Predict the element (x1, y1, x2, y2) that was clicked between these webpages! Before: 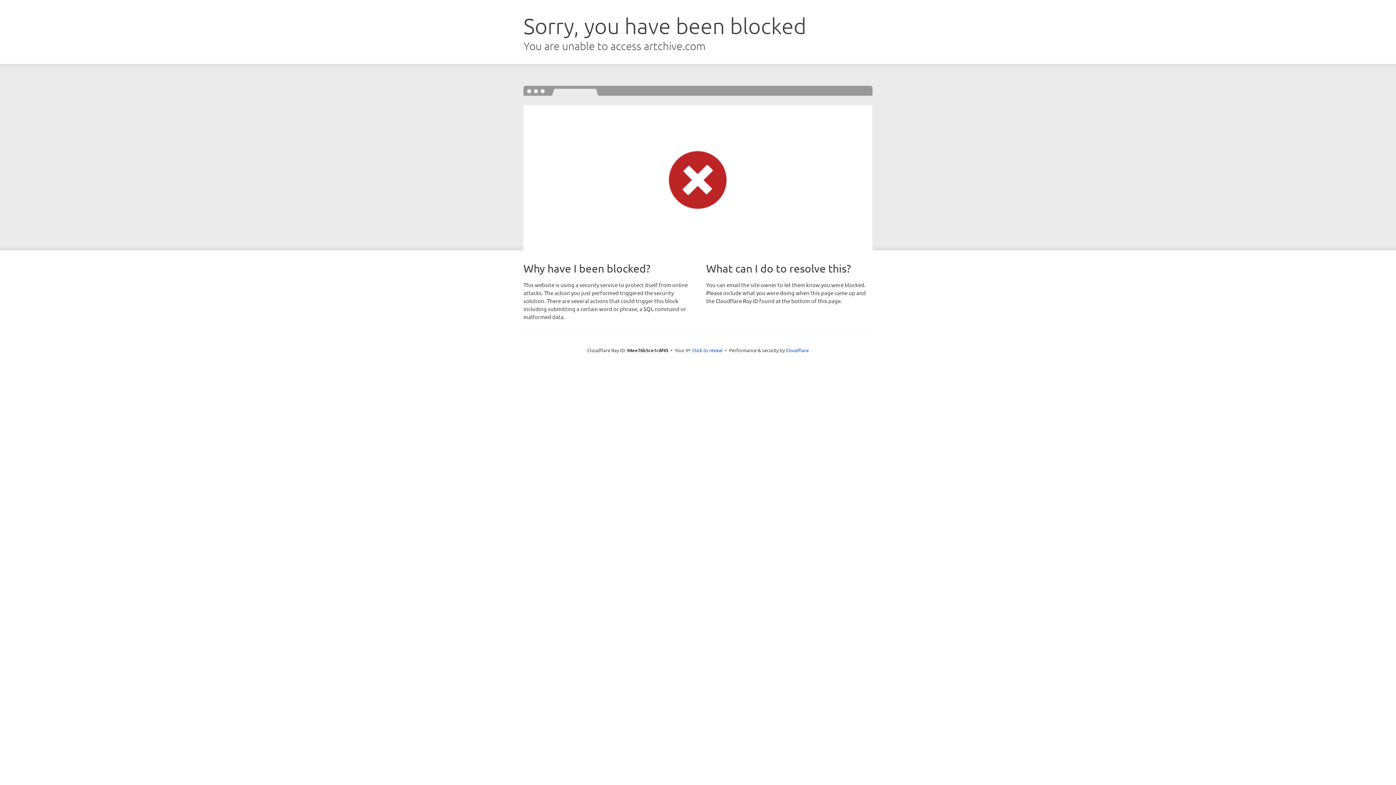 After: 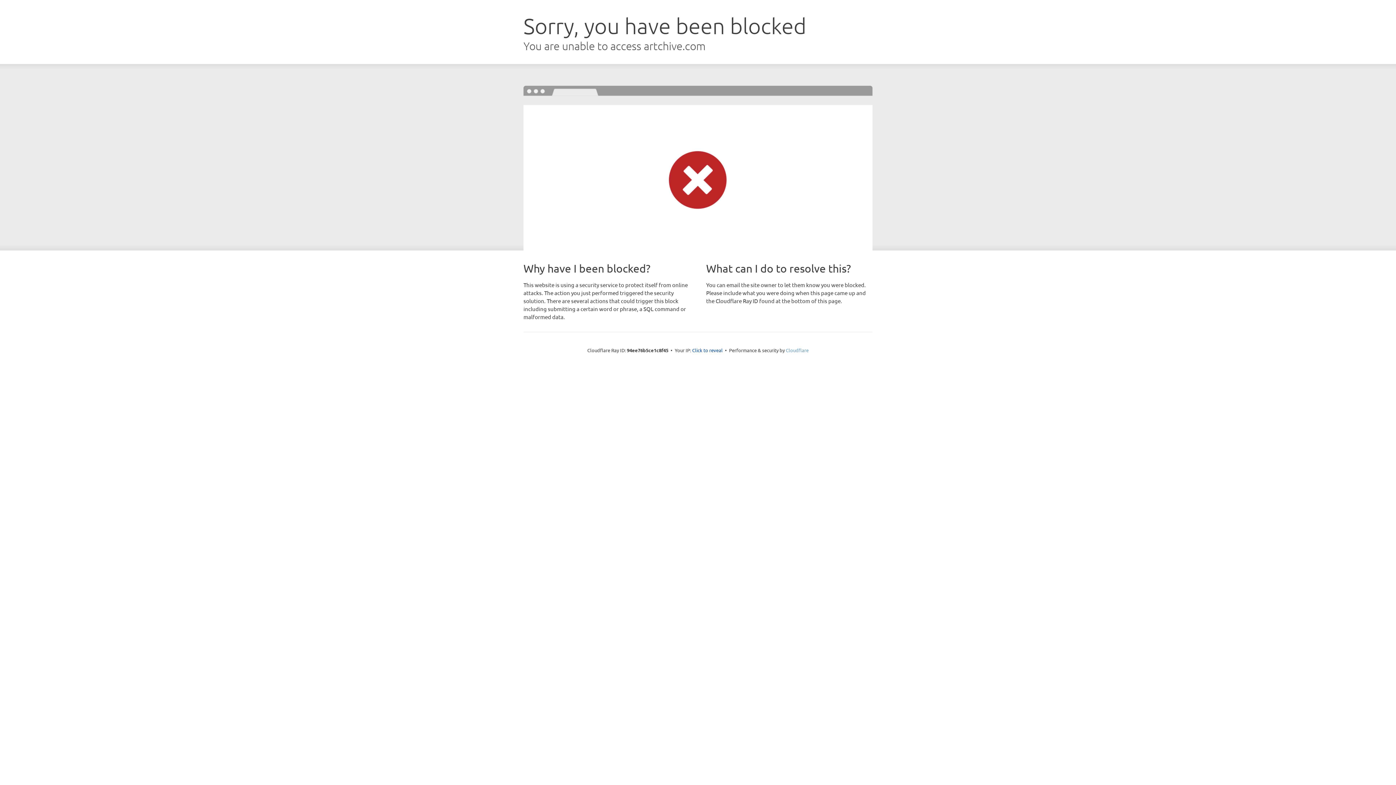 Action: bbox: (786, 347, 808, 353) label: Cloudflare